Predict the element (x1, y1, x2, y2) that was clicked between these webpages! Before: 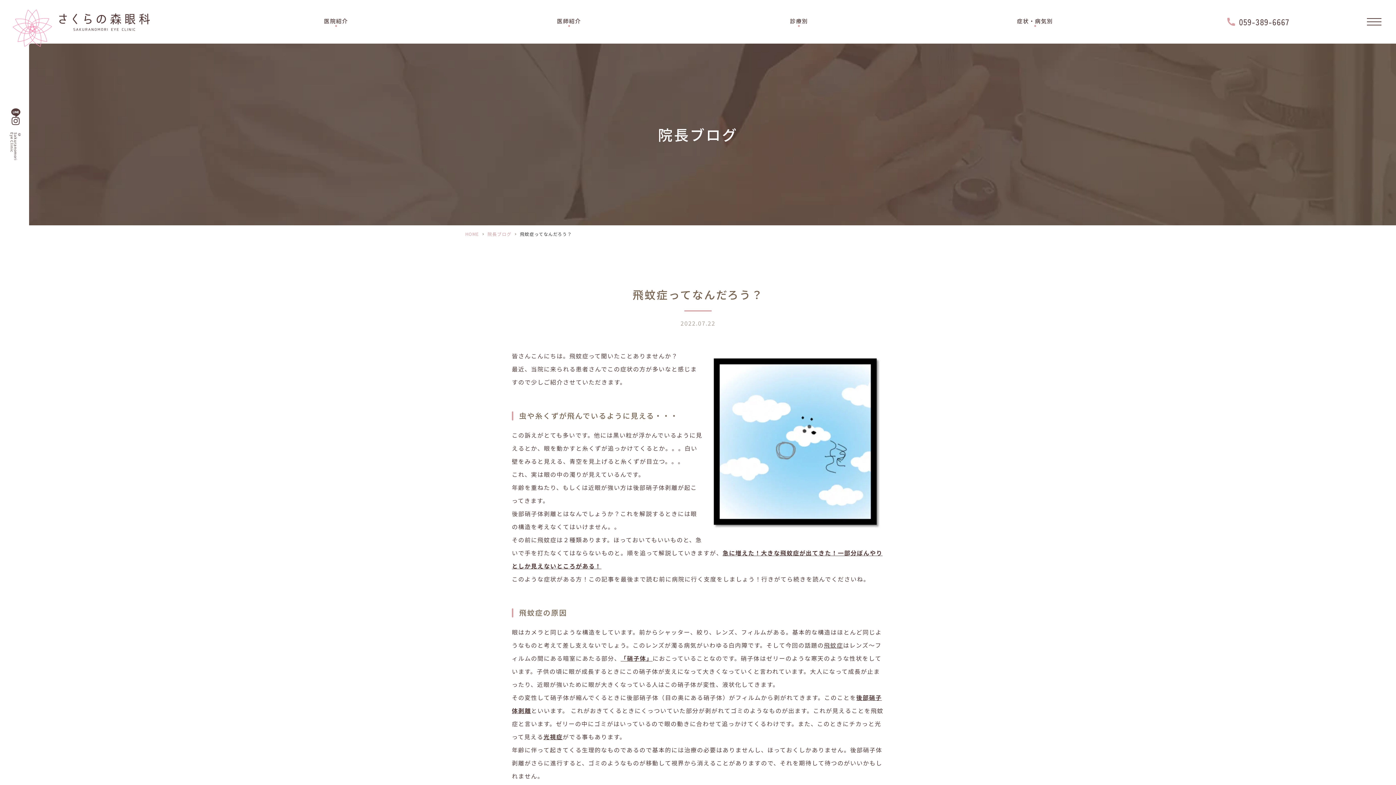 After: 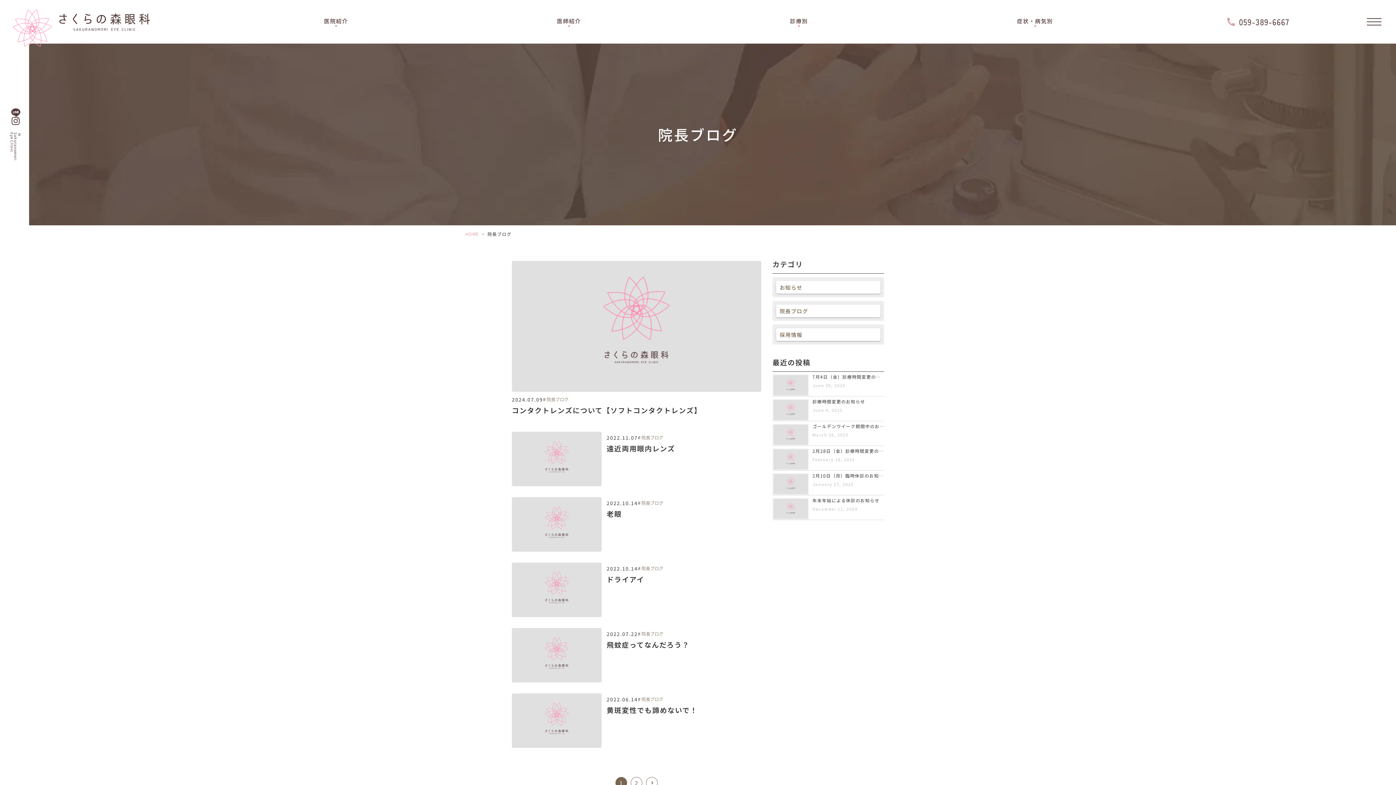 Action: bbox: (487, 230, 511, 237) label: 院長ブログ